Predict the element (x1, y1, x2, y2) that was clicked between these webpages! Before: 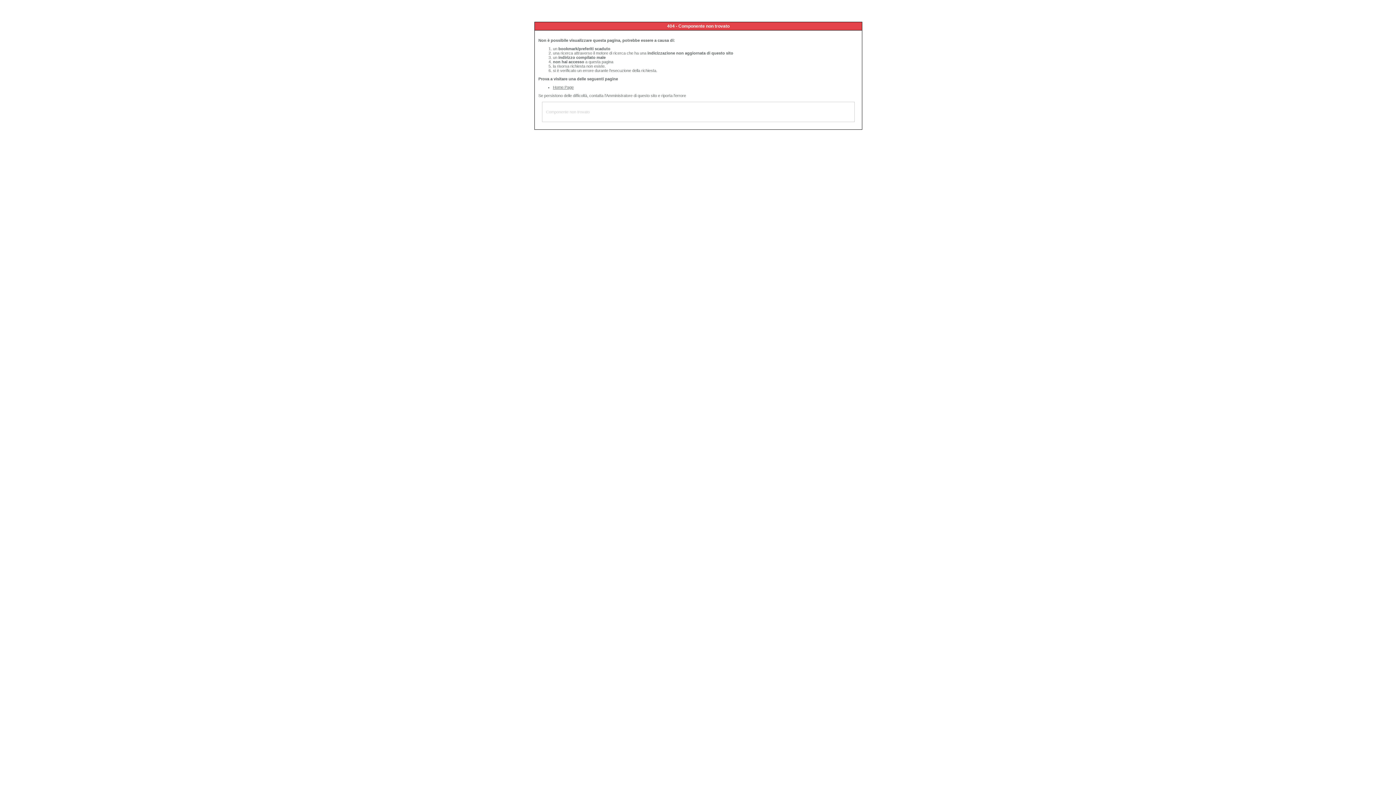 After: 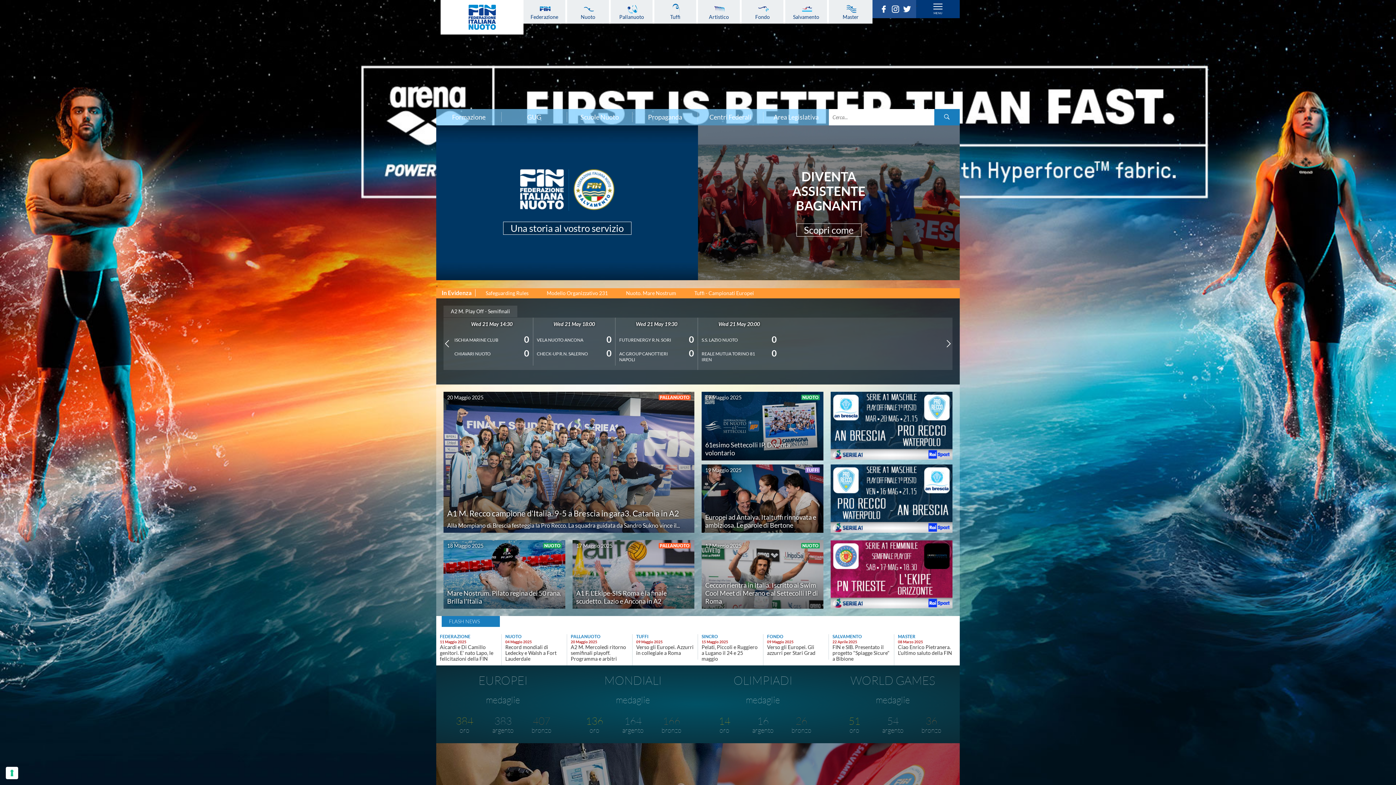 Action: bbox: (553, 85, 573, 89) label: Home Page